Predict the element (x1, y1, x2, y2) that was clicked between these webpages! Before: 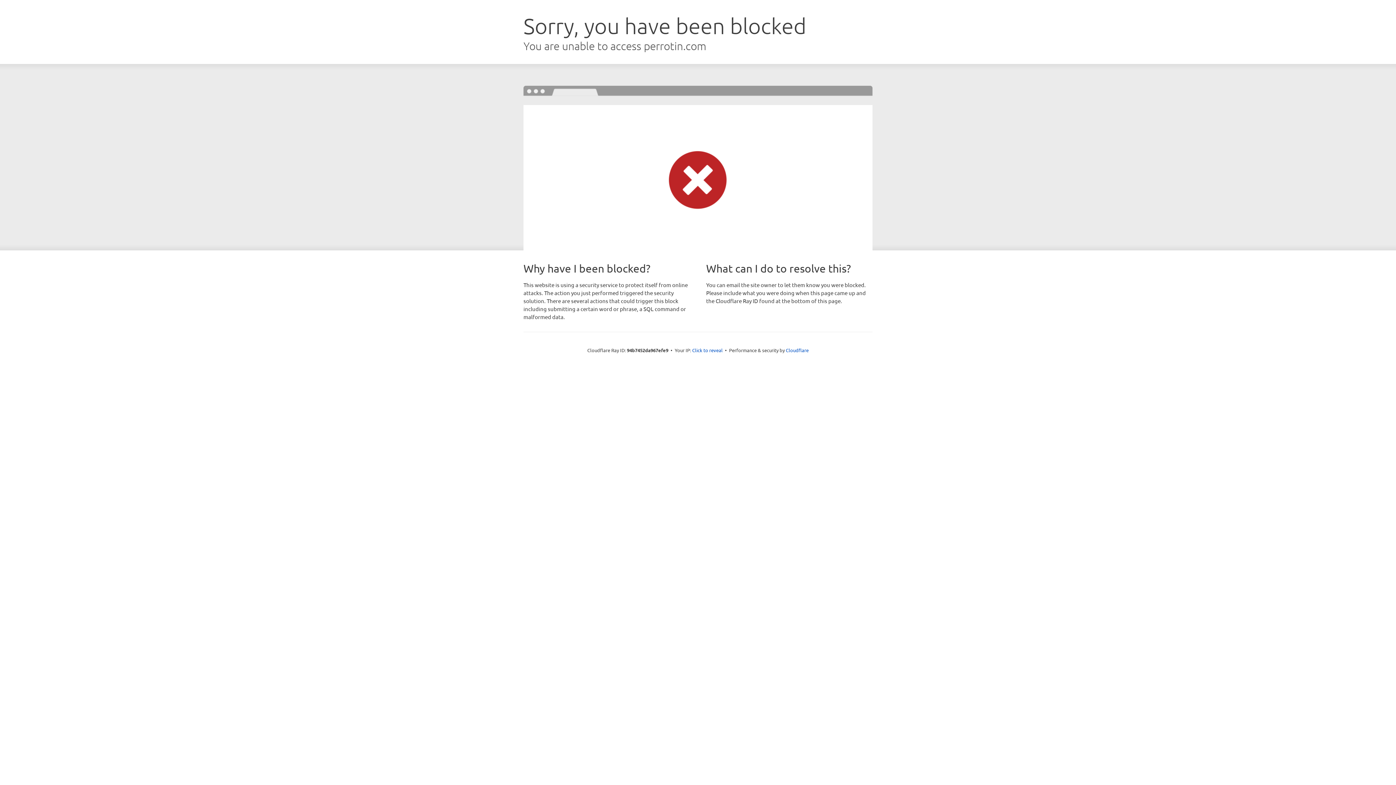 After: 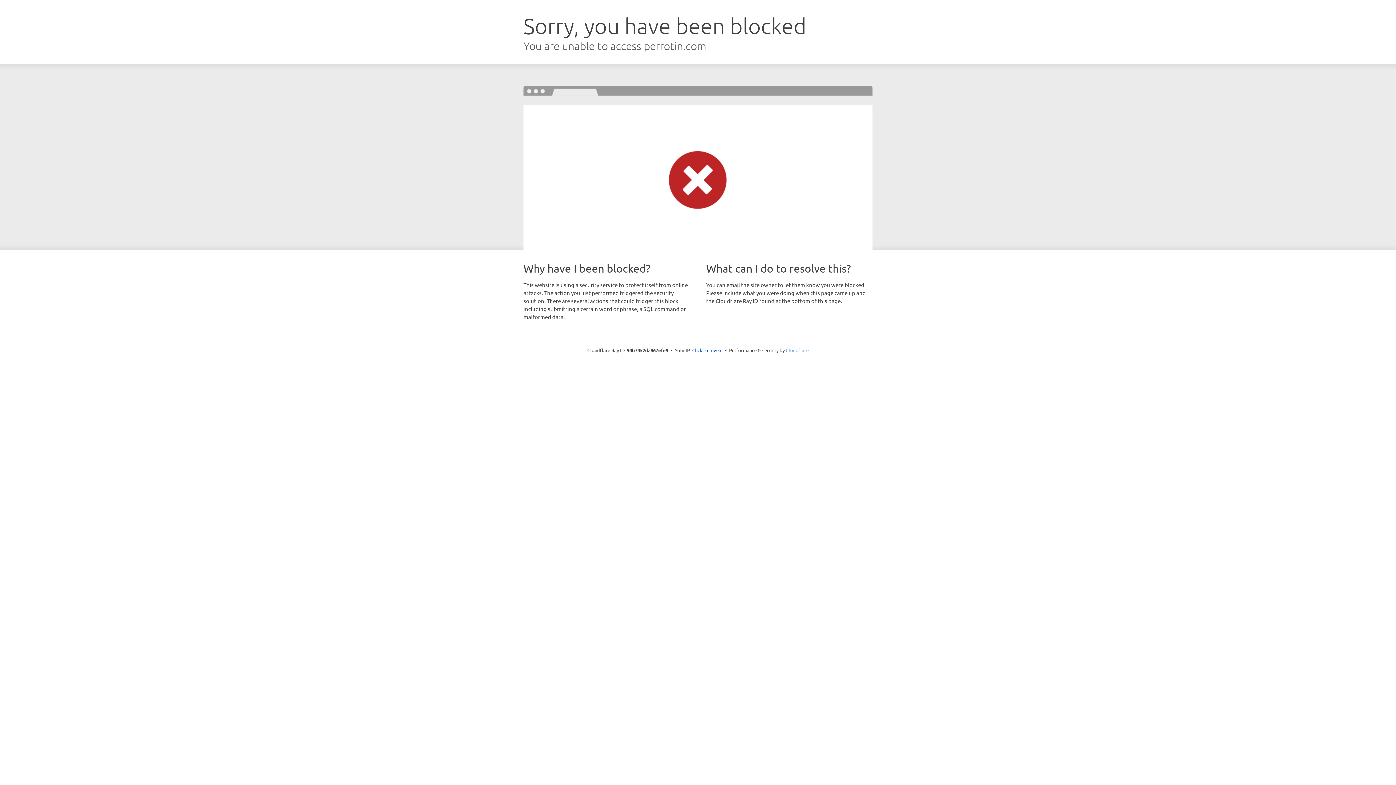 Action: label: Cloudflare bbox: (786, 347, 808, 353)